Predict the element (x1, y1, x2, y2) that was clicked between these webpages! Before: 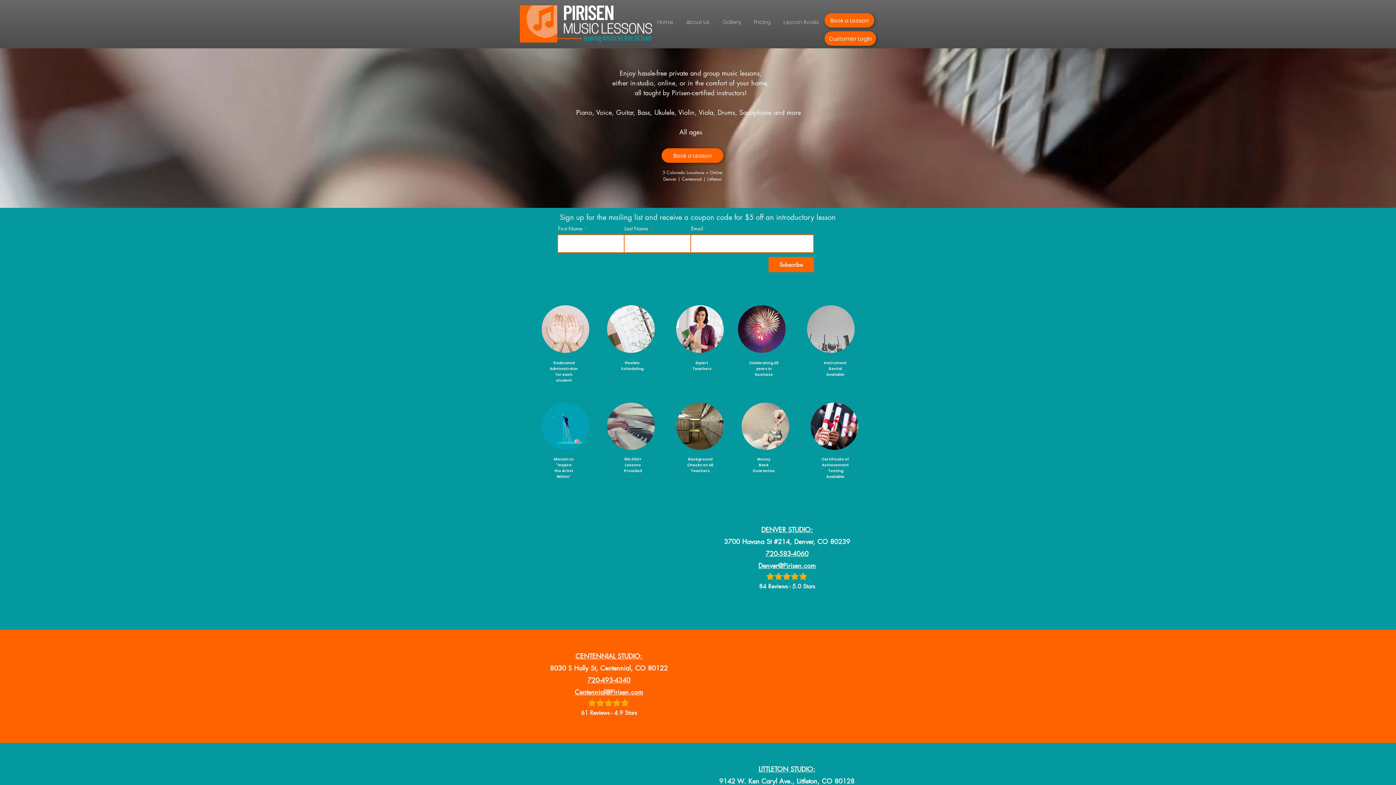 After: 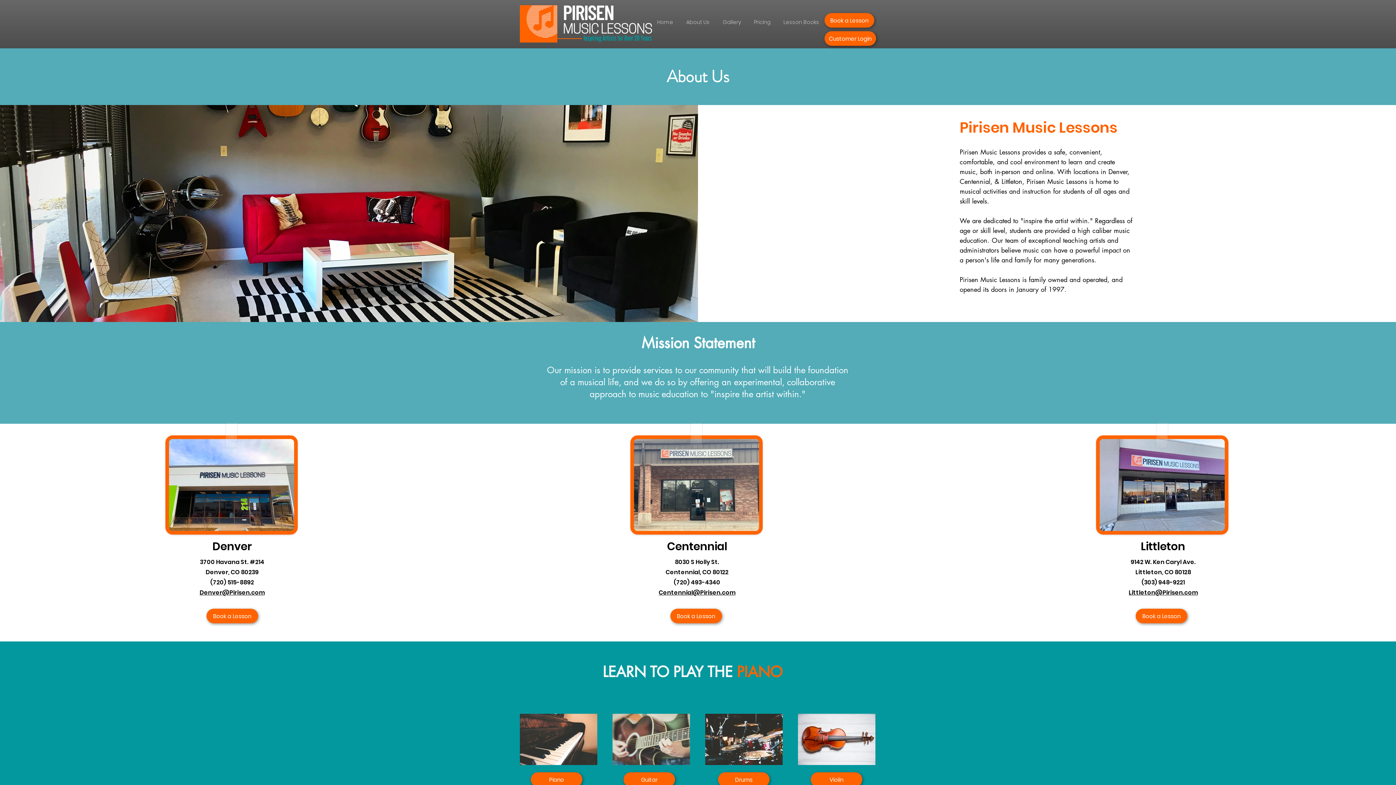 Action: bbox: (680, 13, 716, 31) label: About Us